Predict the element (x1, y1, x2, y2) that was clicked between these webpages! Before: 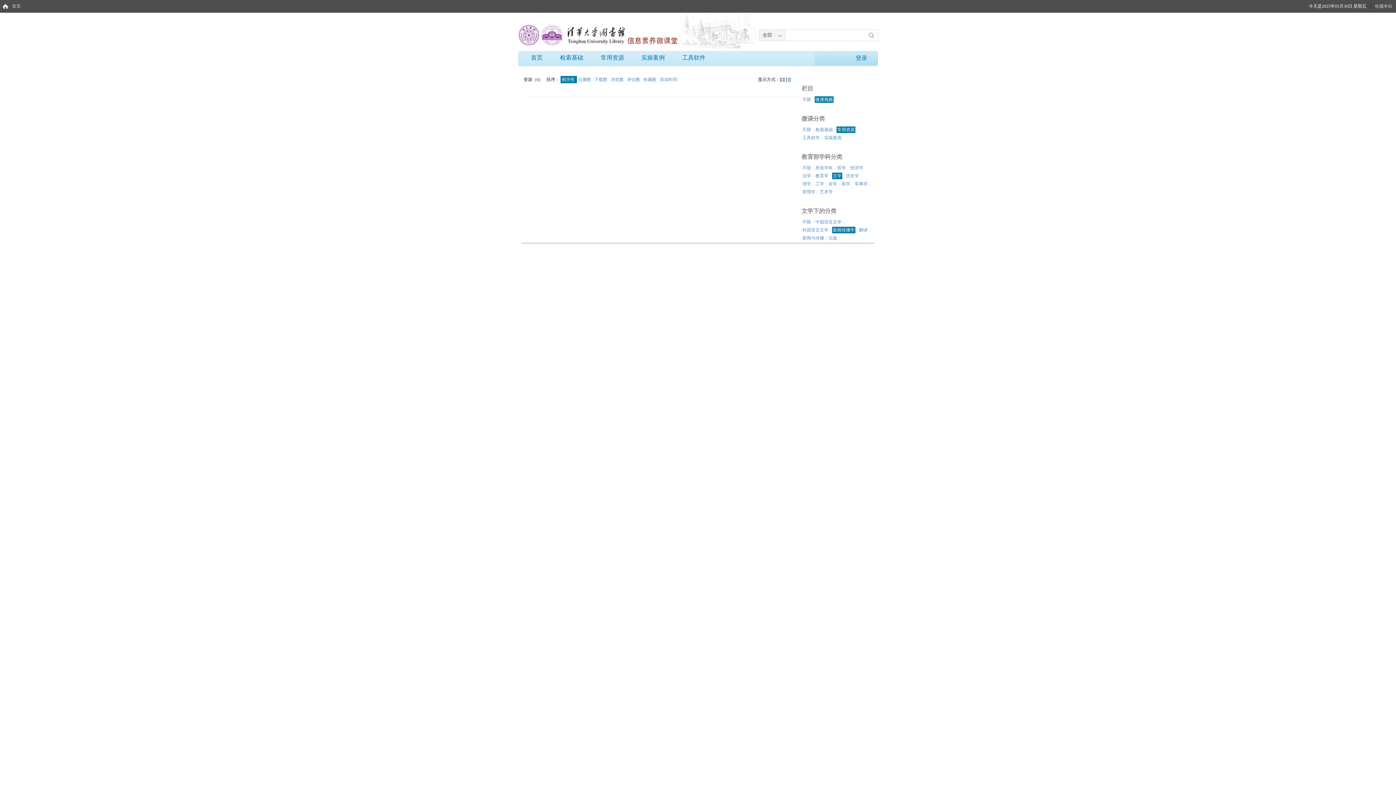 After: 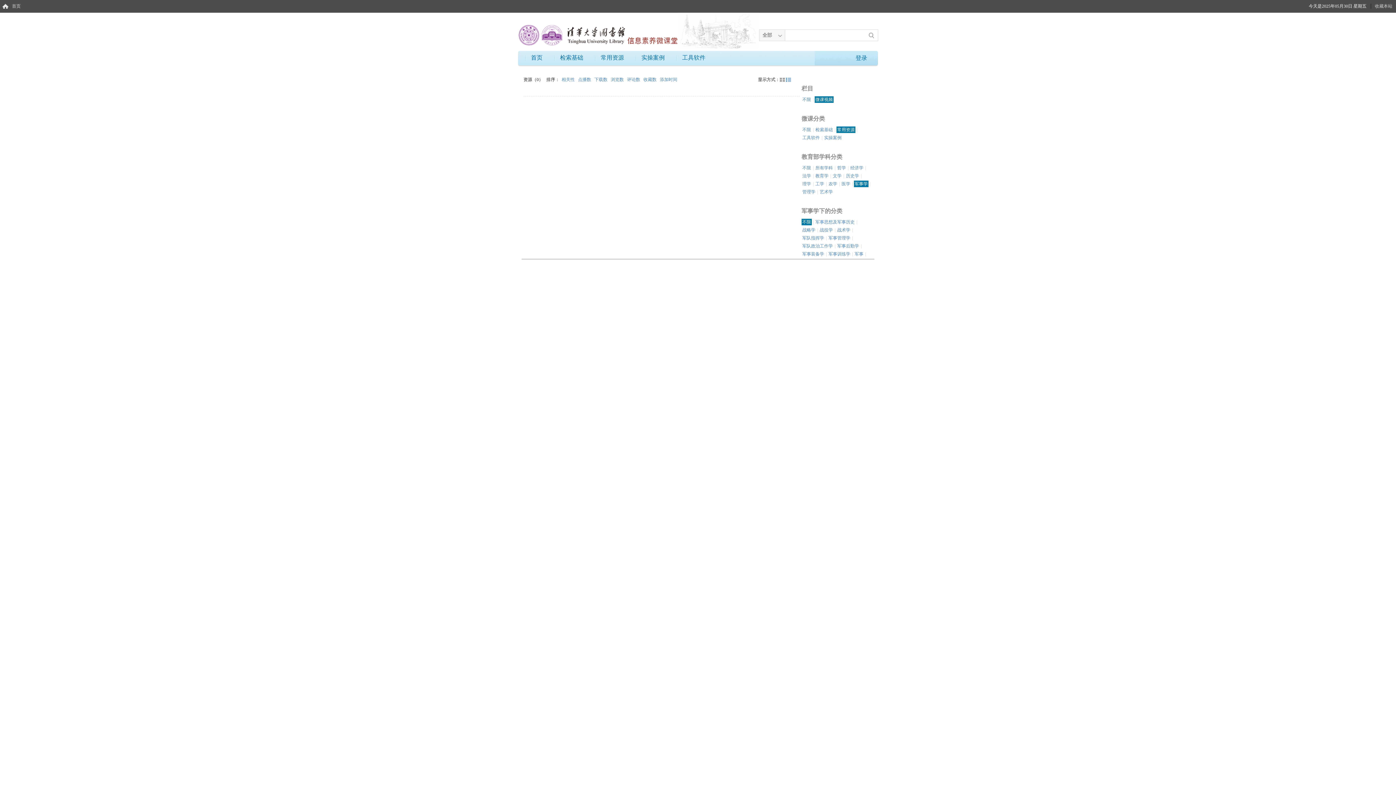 Action: label: 军事学 bbox: (854, 180, 868, 187)